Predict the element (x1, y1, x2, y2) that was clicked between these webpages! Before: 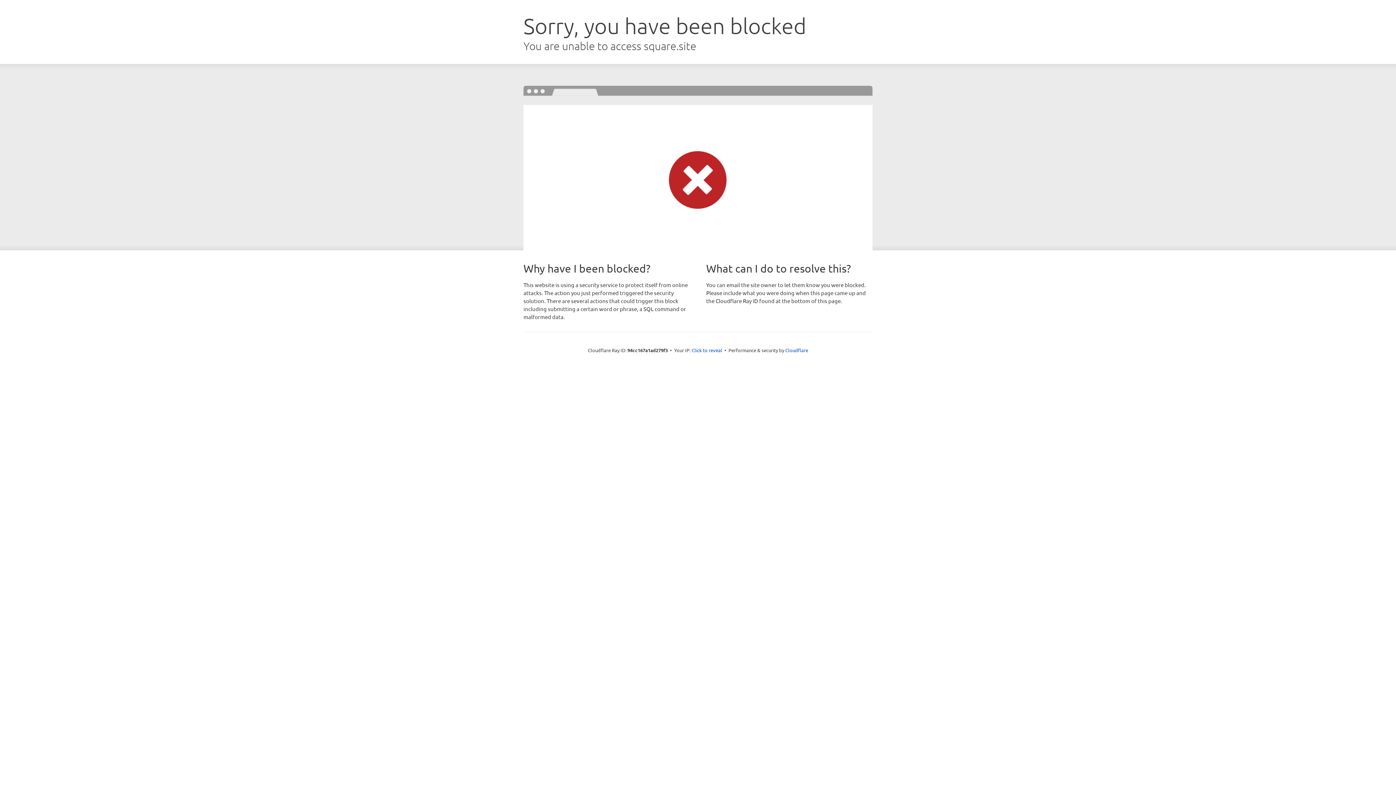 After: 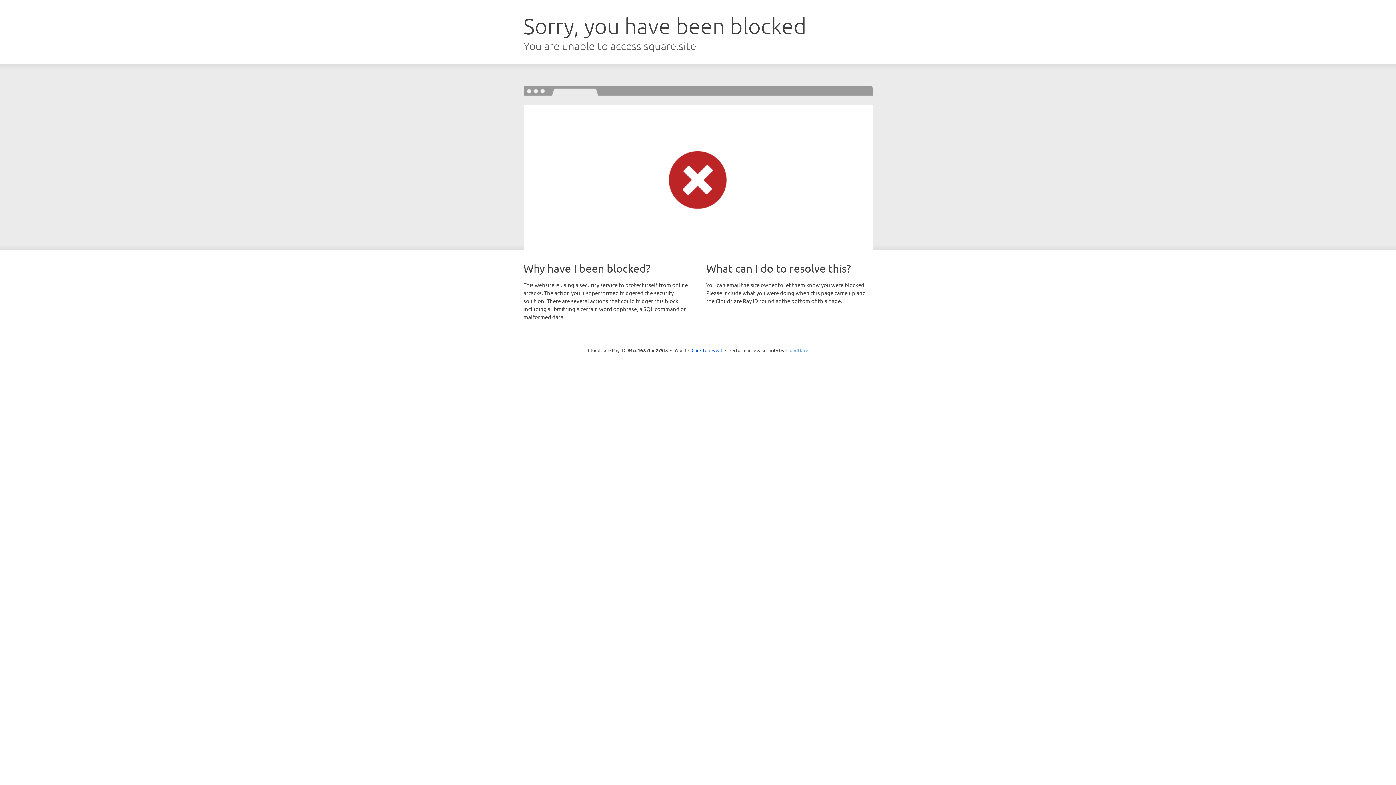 Action: bbox: (785, 347, 808, 353) label: Cloudflare